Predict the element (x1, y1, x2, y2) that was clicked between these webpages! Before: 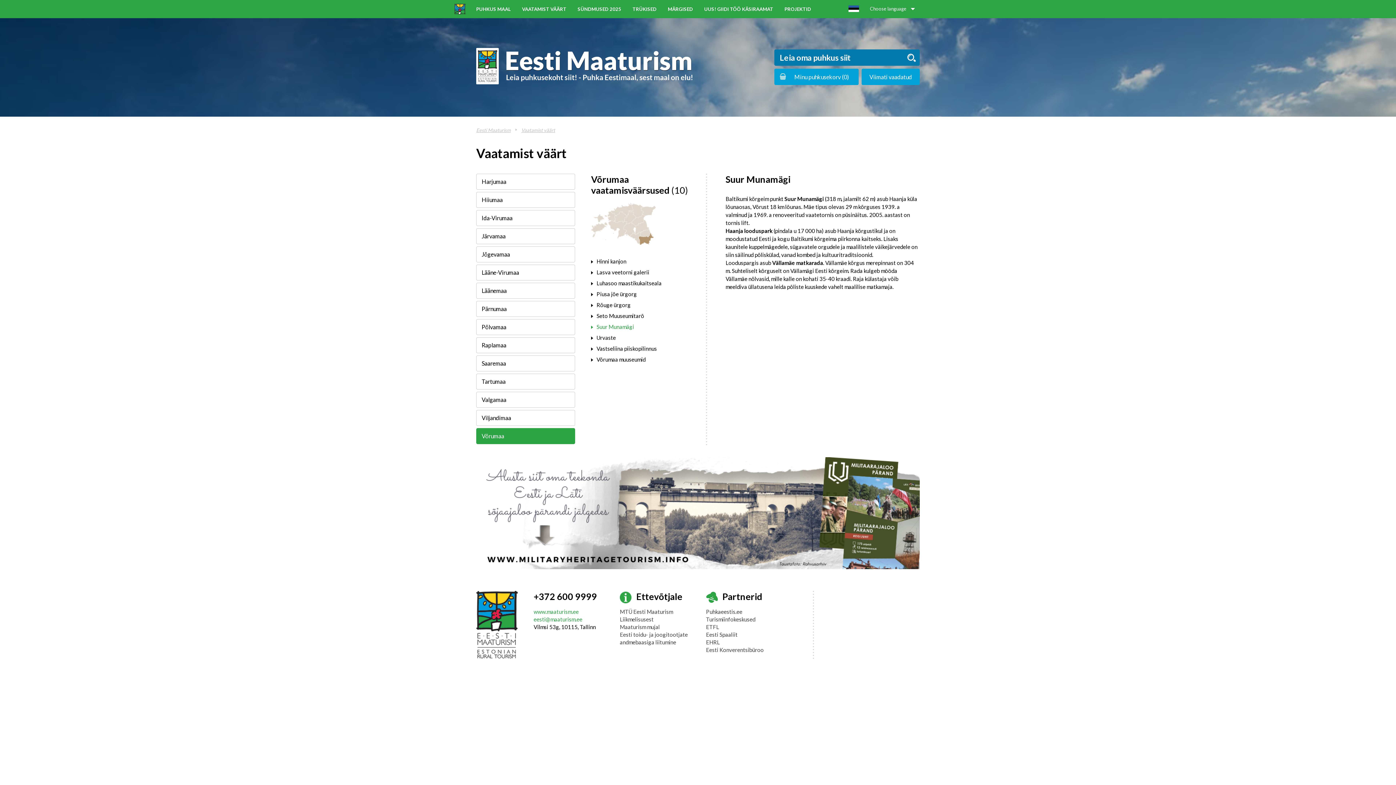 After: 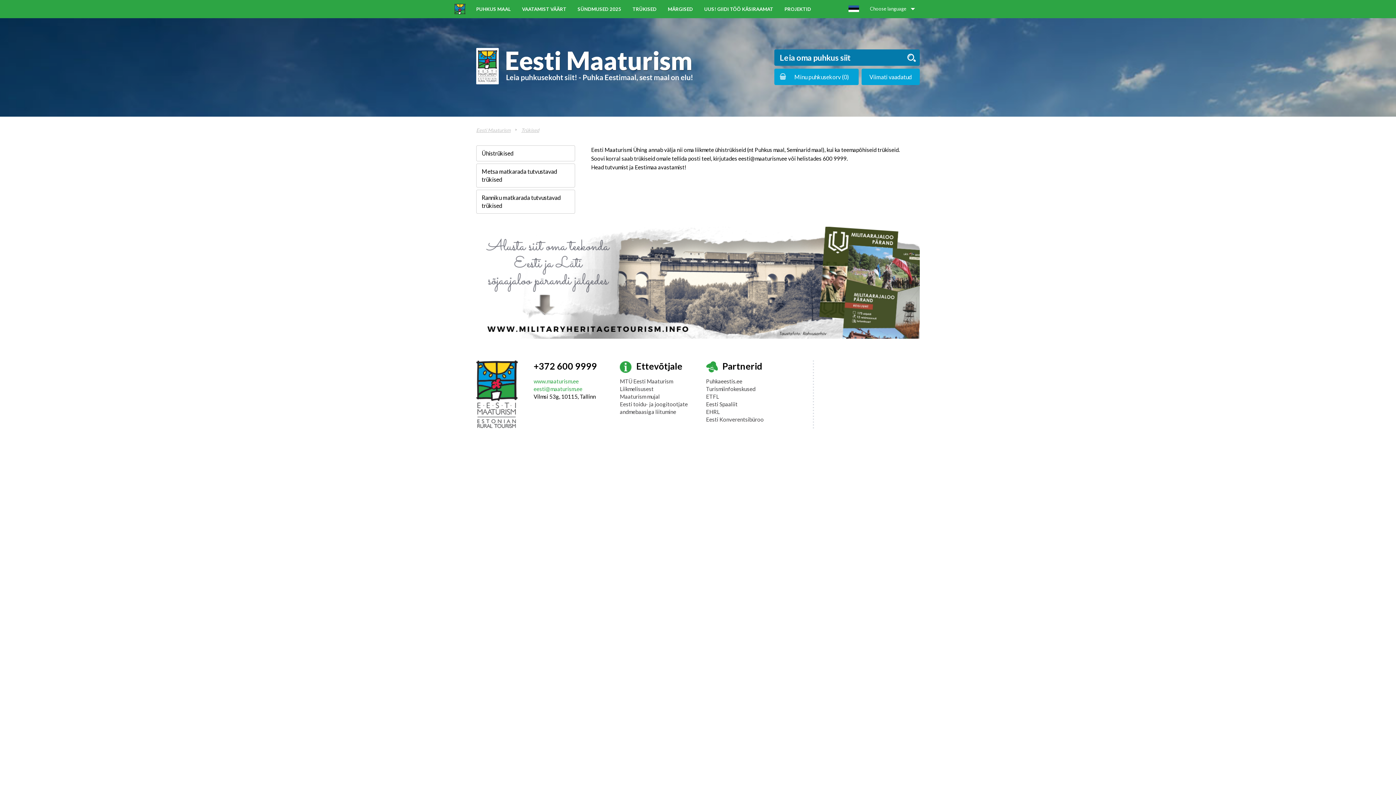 Action: label: TRÜKISED bbox: (627, 0, 661, 18)